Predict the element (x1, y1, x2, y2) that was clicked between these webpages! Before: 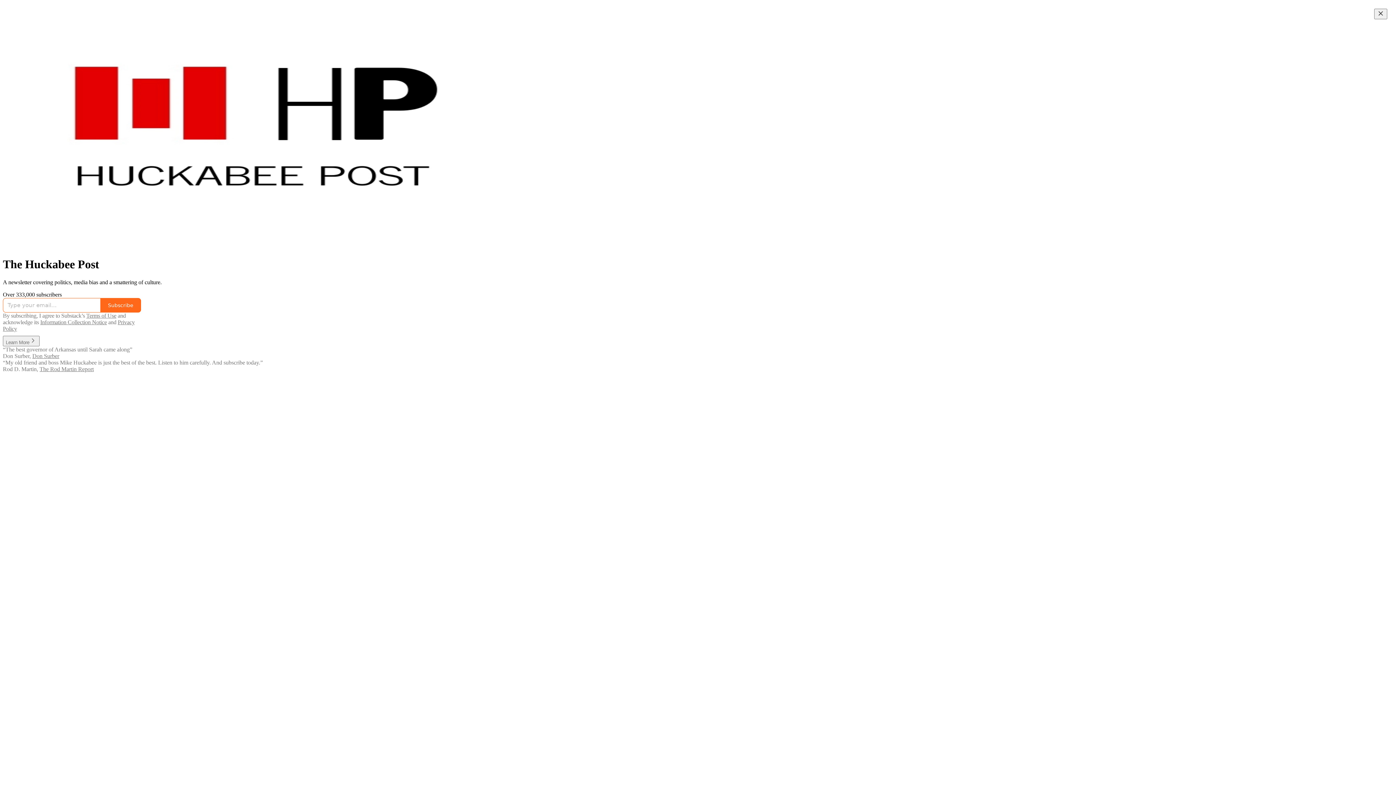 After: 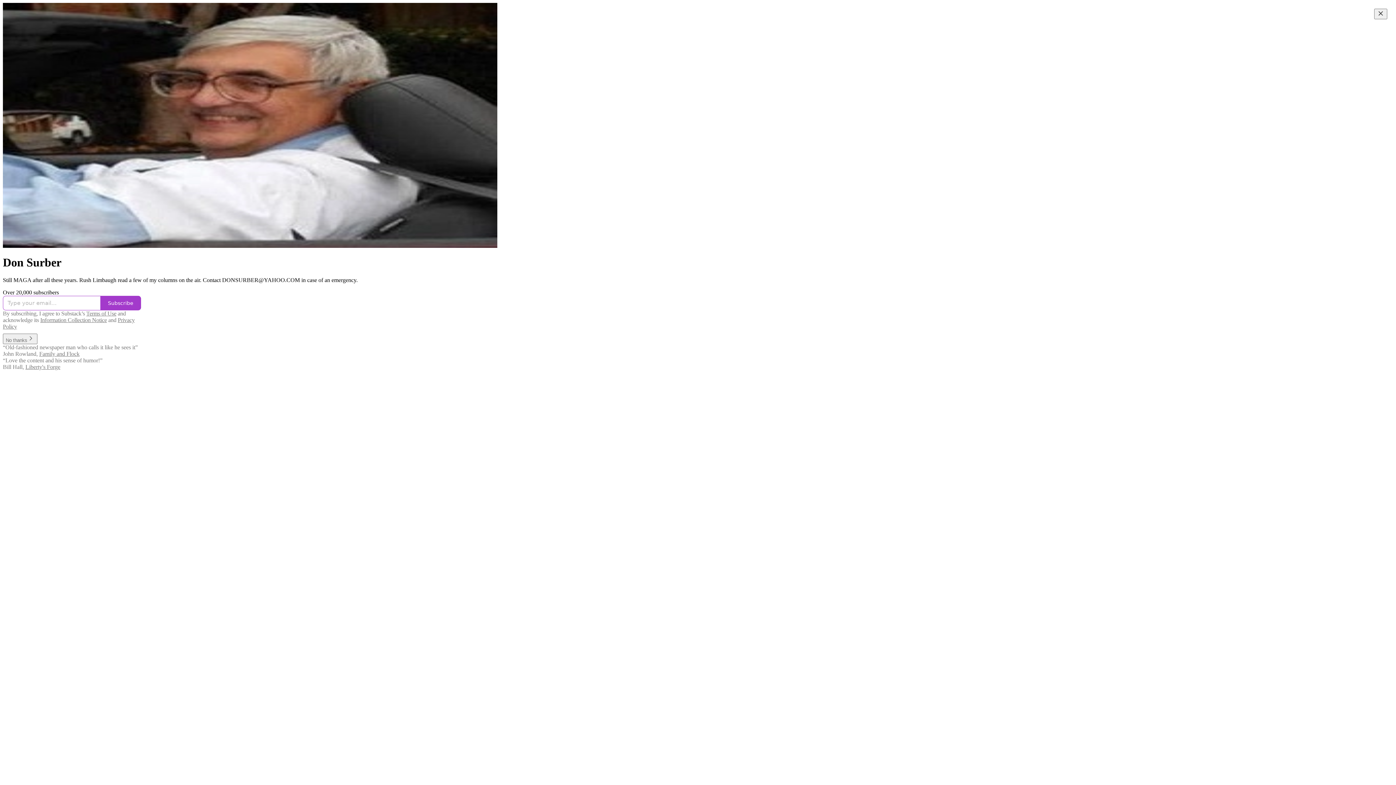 Action: label: Don Surber bbox: (32, 353, 59, 359)